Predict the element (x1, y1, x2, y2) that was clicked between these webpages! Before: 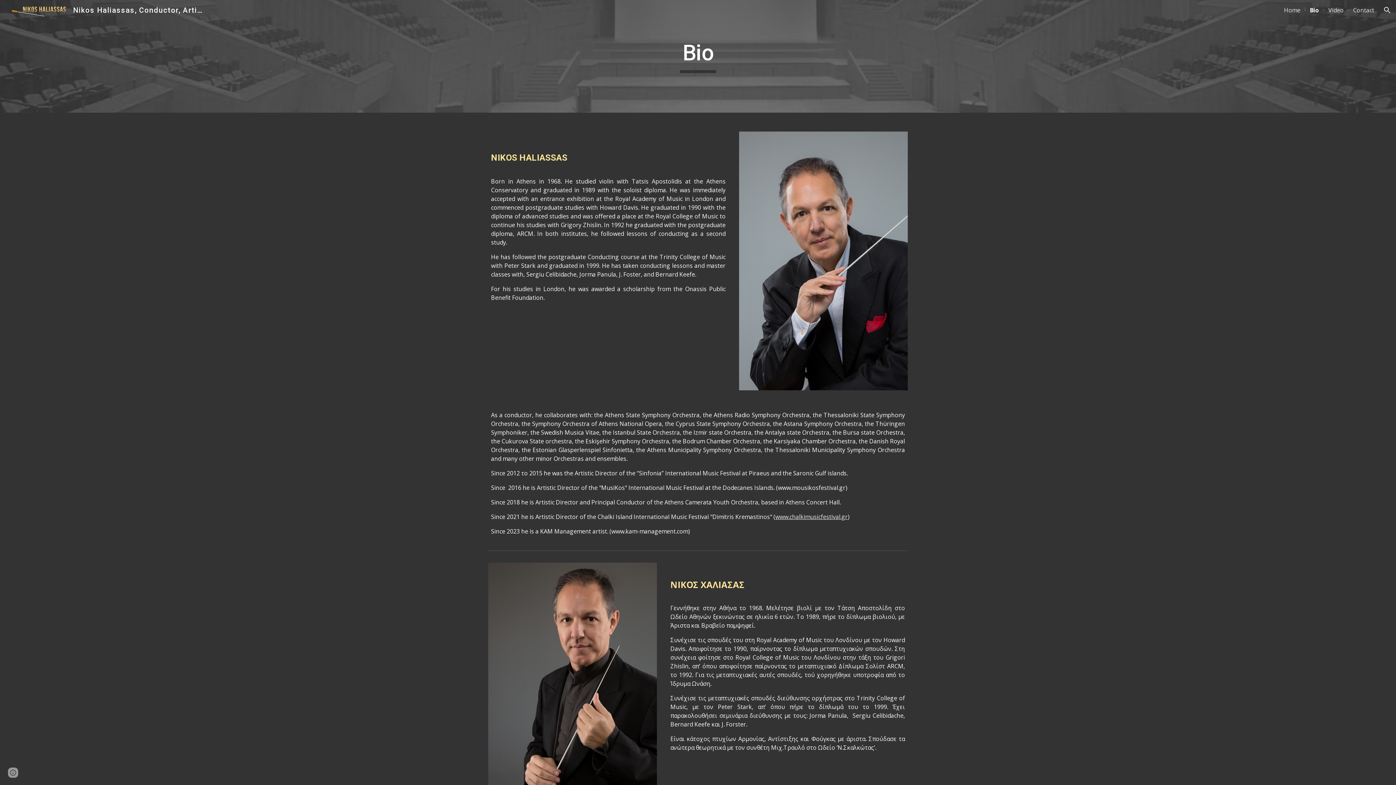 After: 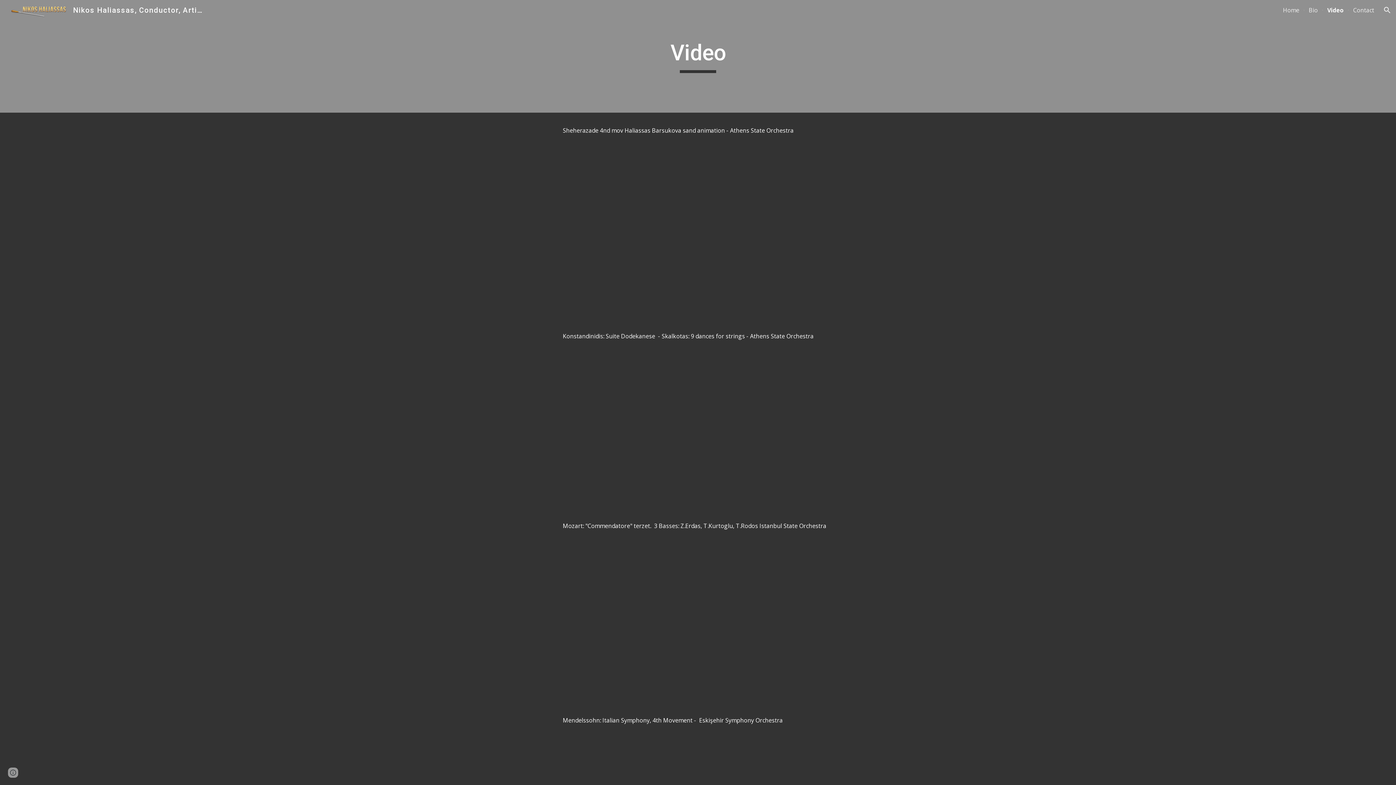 Action: bbox: (1328, 6, 1344, 14) label: Video